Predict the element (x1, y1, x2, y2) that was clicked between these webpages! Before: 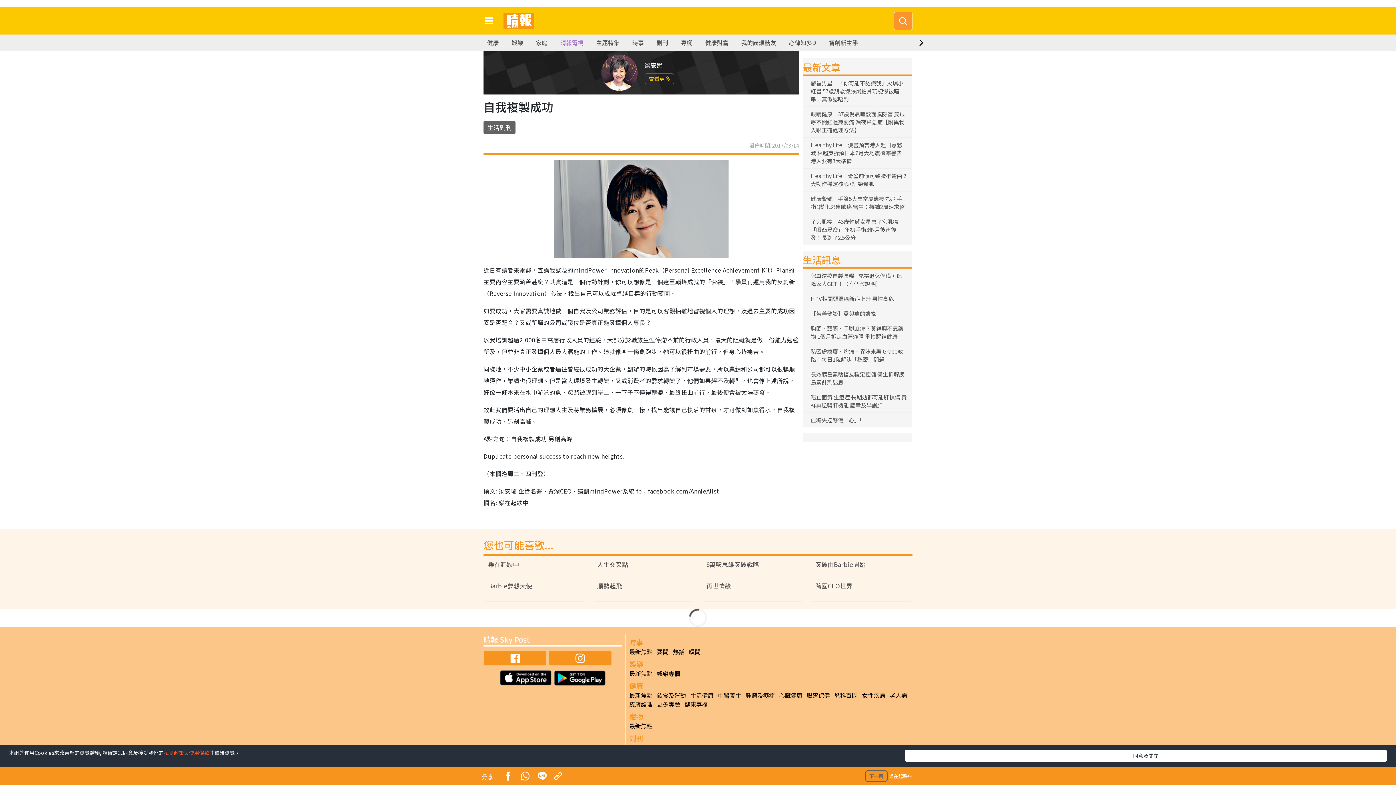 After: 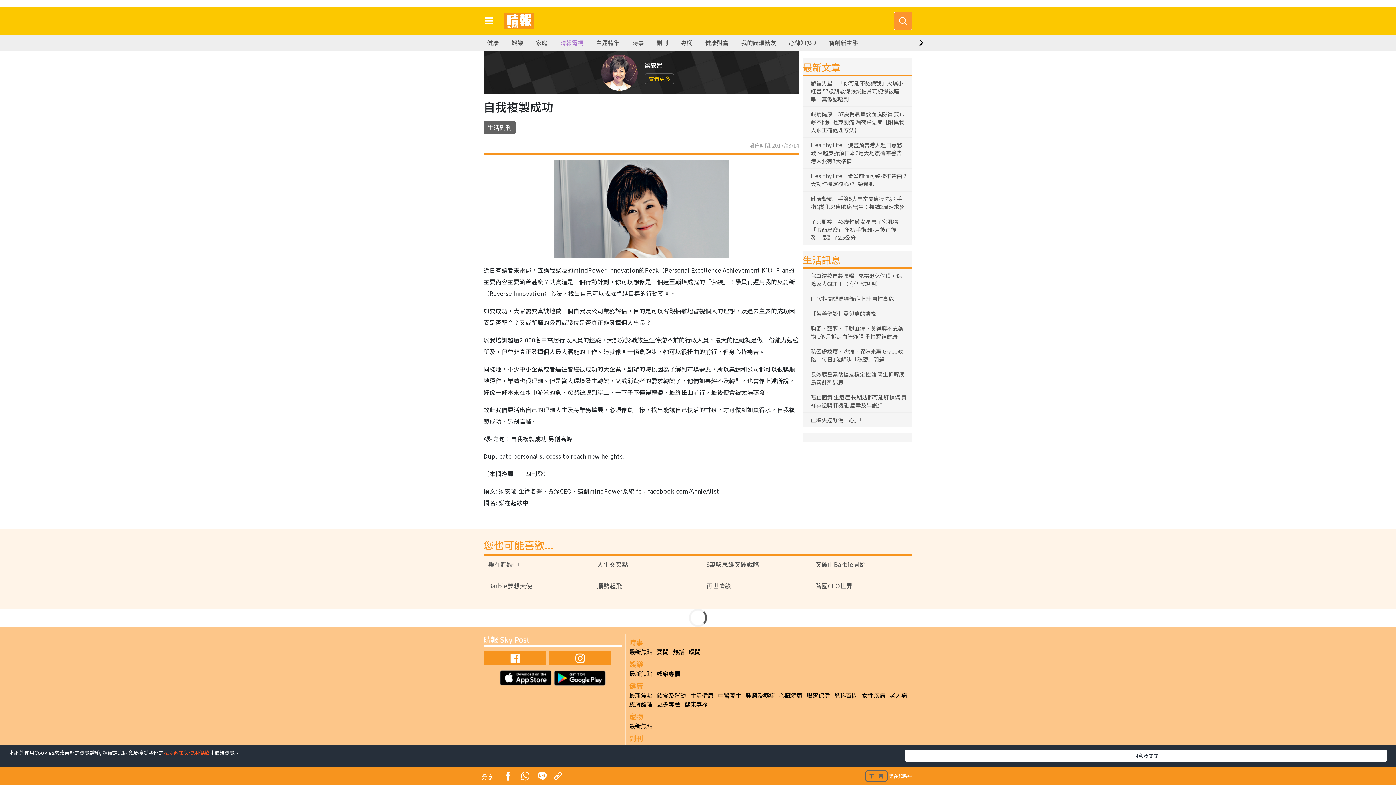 Action: label: 私隱政策與使用條款 bbox: (163, 749, 209, 756)